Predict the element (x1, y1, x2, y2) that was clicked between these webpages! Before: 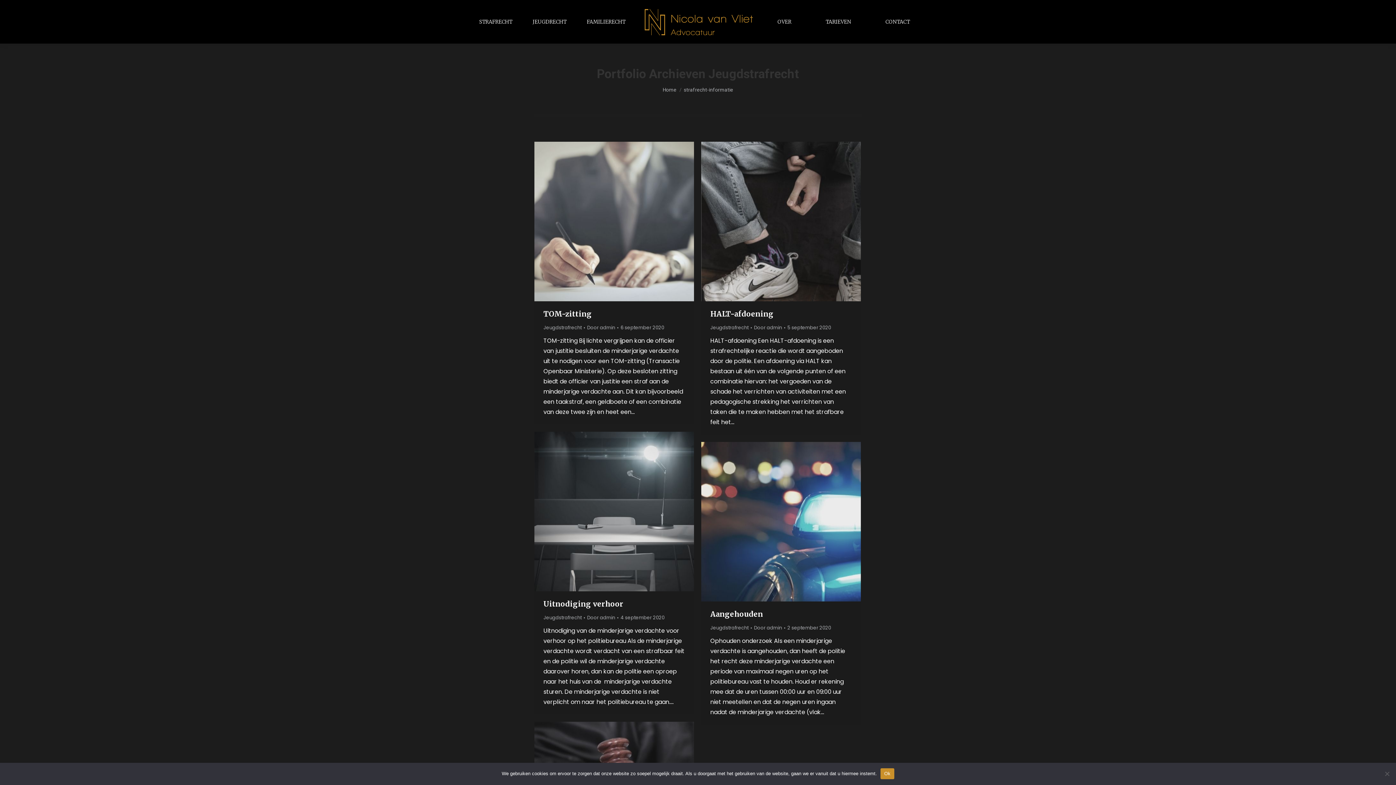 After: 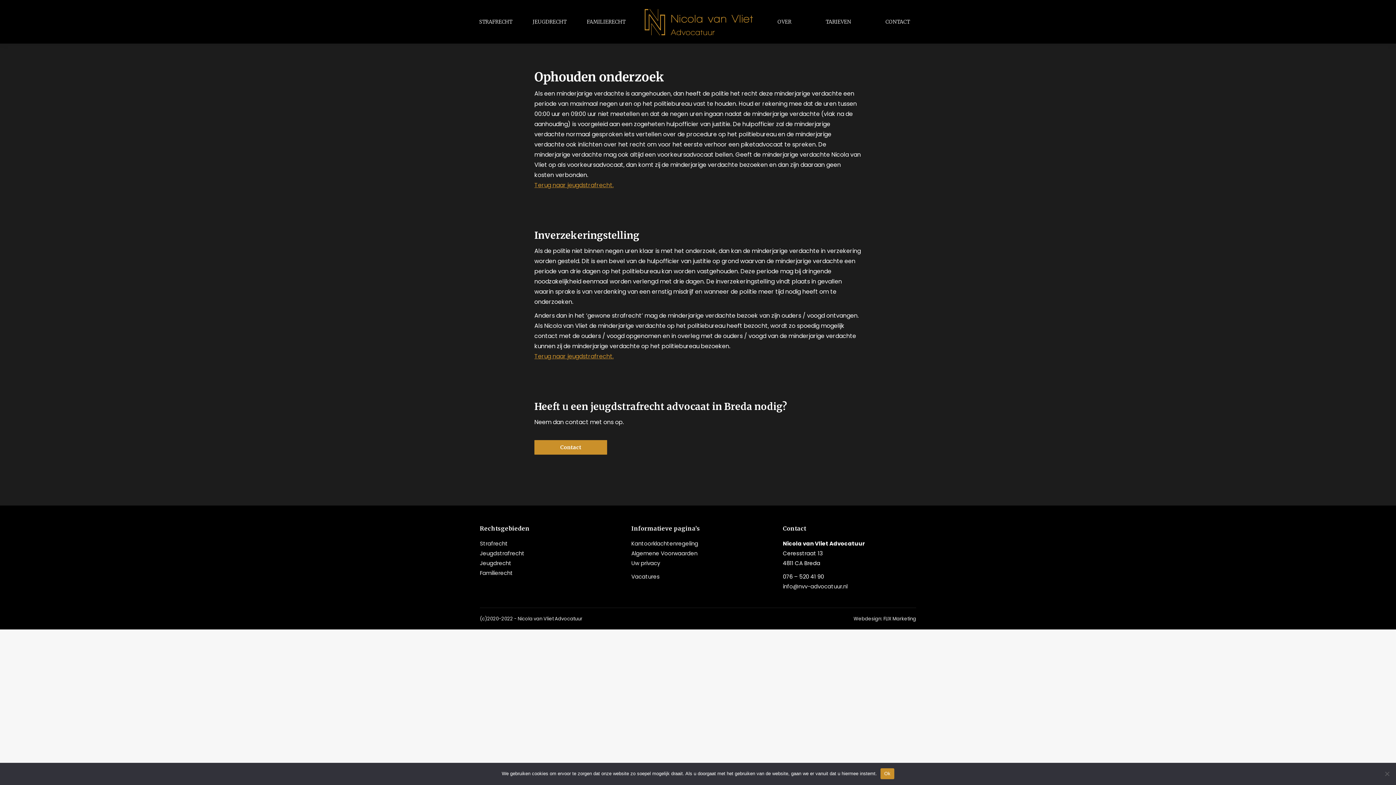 Action: label: Aangehouden bbox: (710, 609, 763, 618)